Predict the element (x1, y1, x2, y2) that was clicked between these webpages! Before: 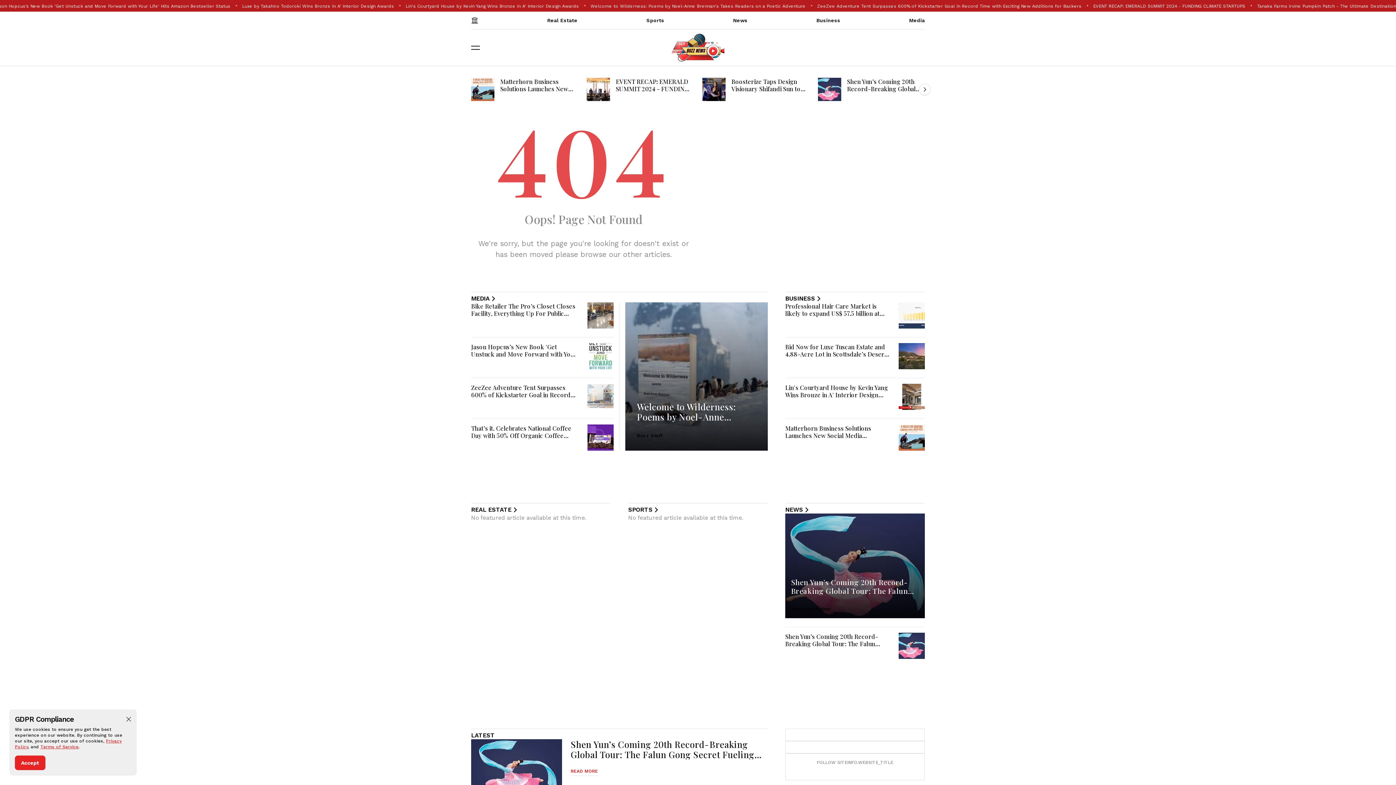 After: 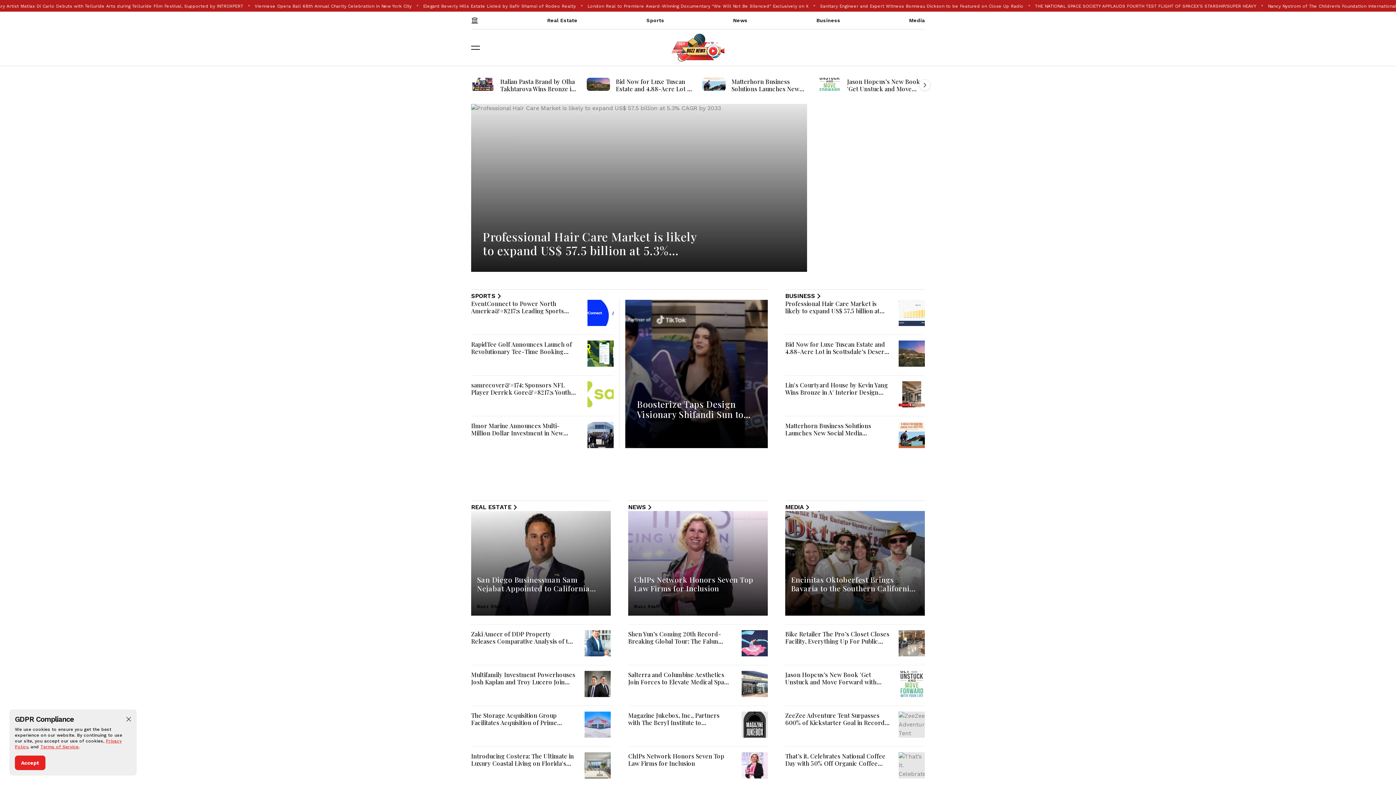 Action: bbox: (471, 11, 478, 29)